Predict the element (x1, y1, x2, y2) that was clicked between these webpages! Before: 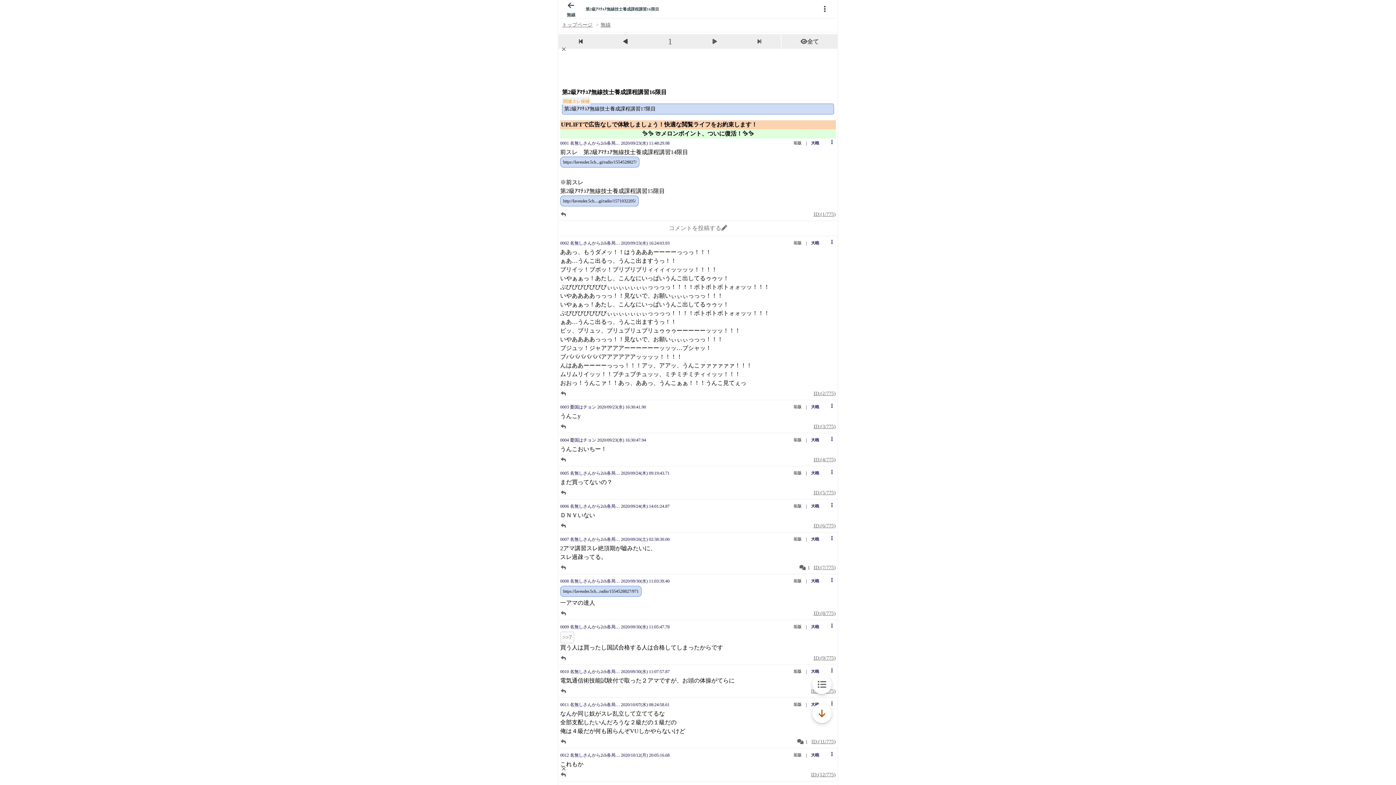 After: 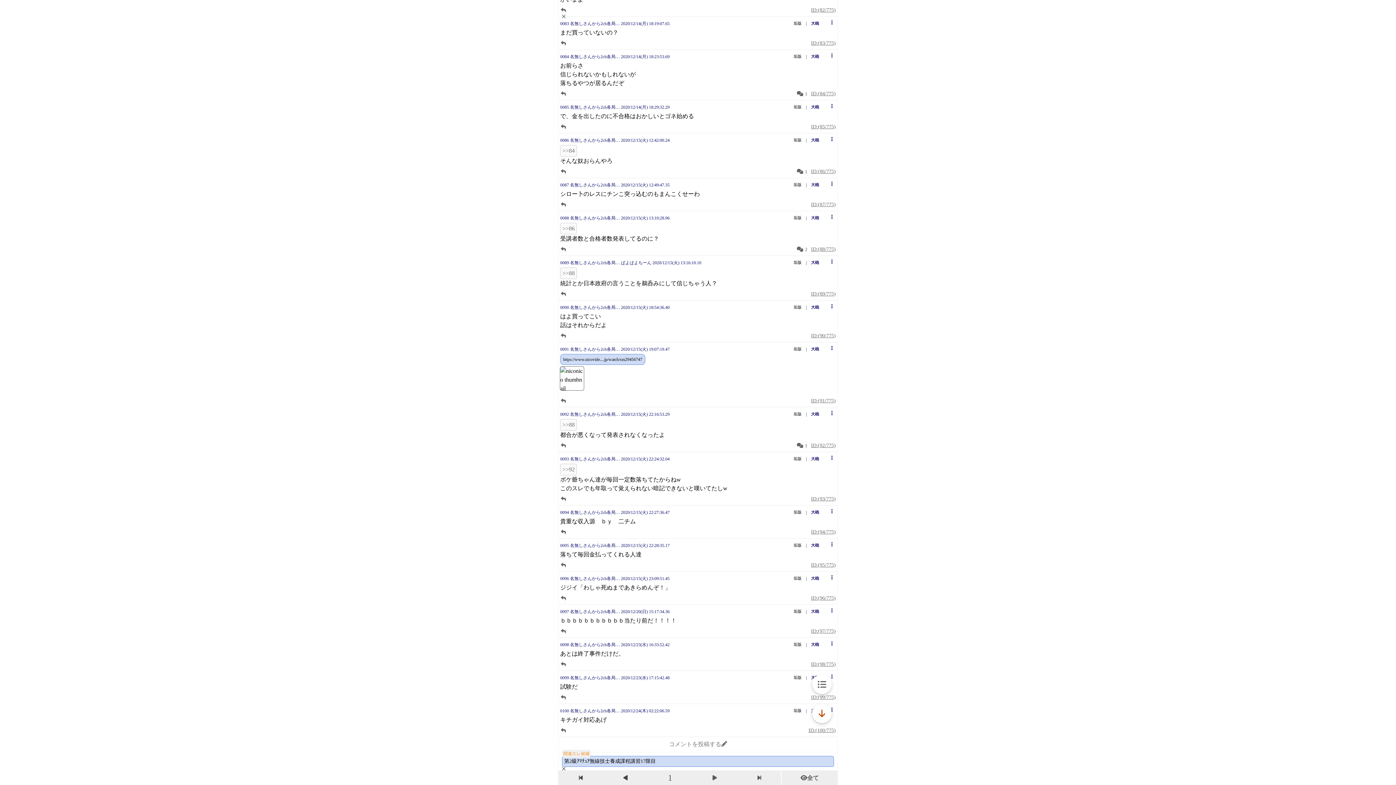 Action: bbox: (812, 704, 831, 723) label: button